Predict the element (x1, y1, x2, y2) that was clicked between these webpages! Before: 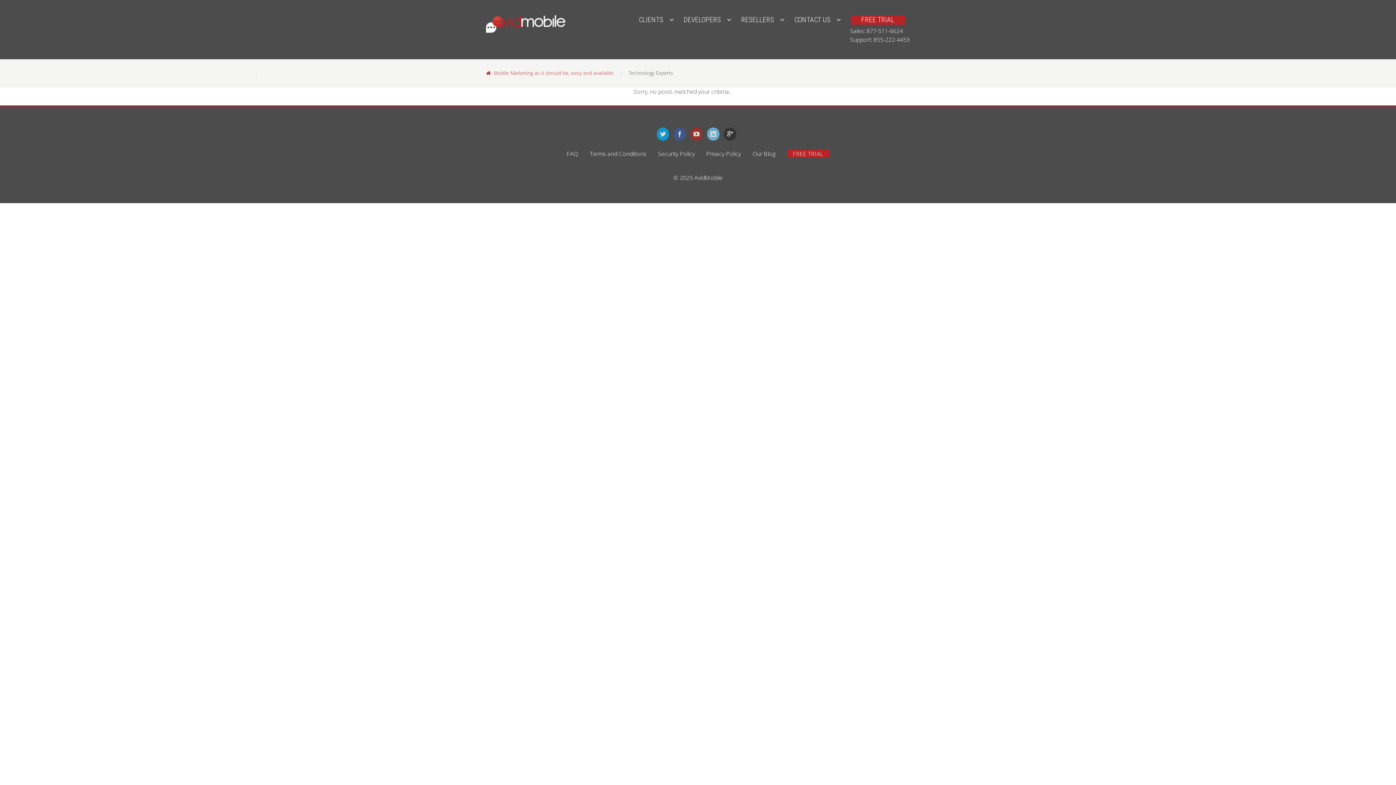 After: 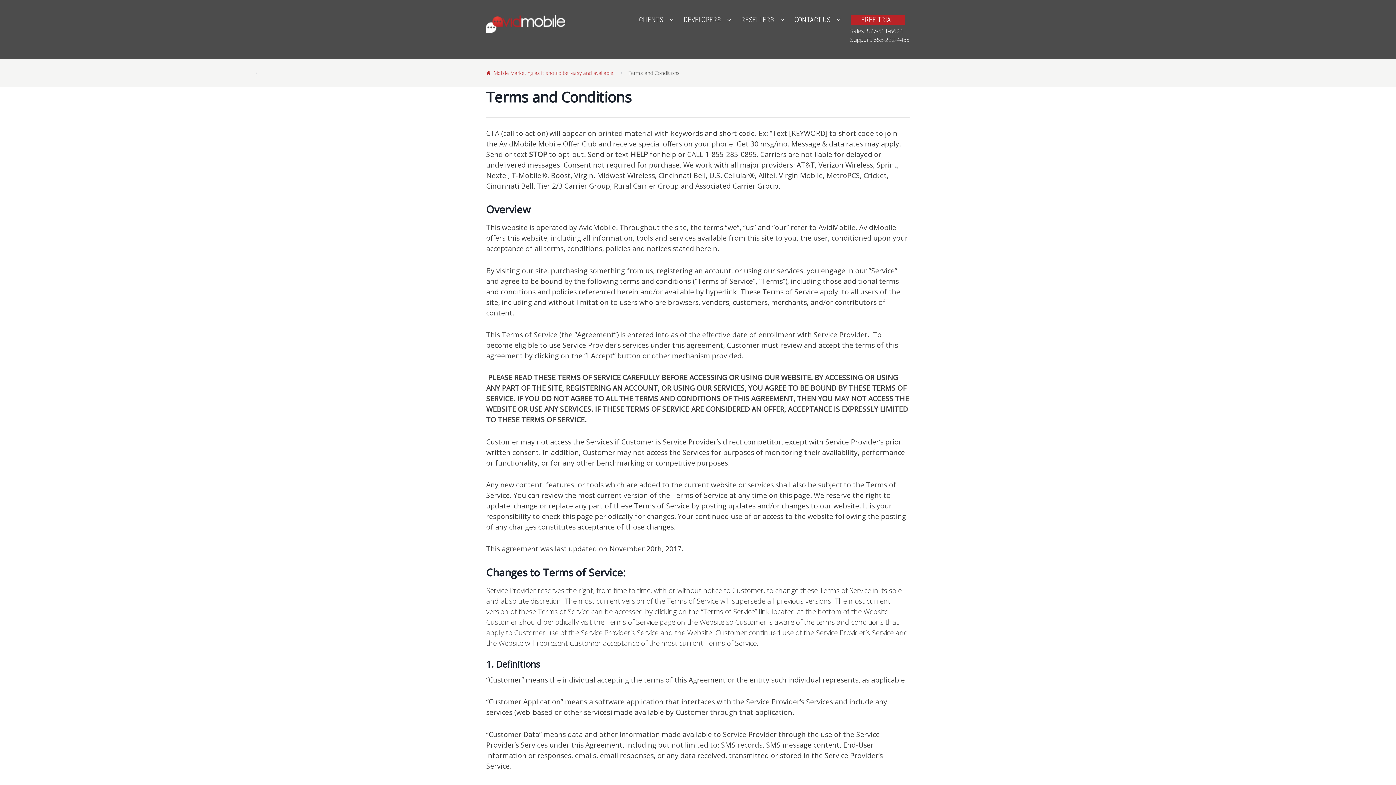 Action: label: Terms and Conditions bbox: (589, 149, 646, 157)